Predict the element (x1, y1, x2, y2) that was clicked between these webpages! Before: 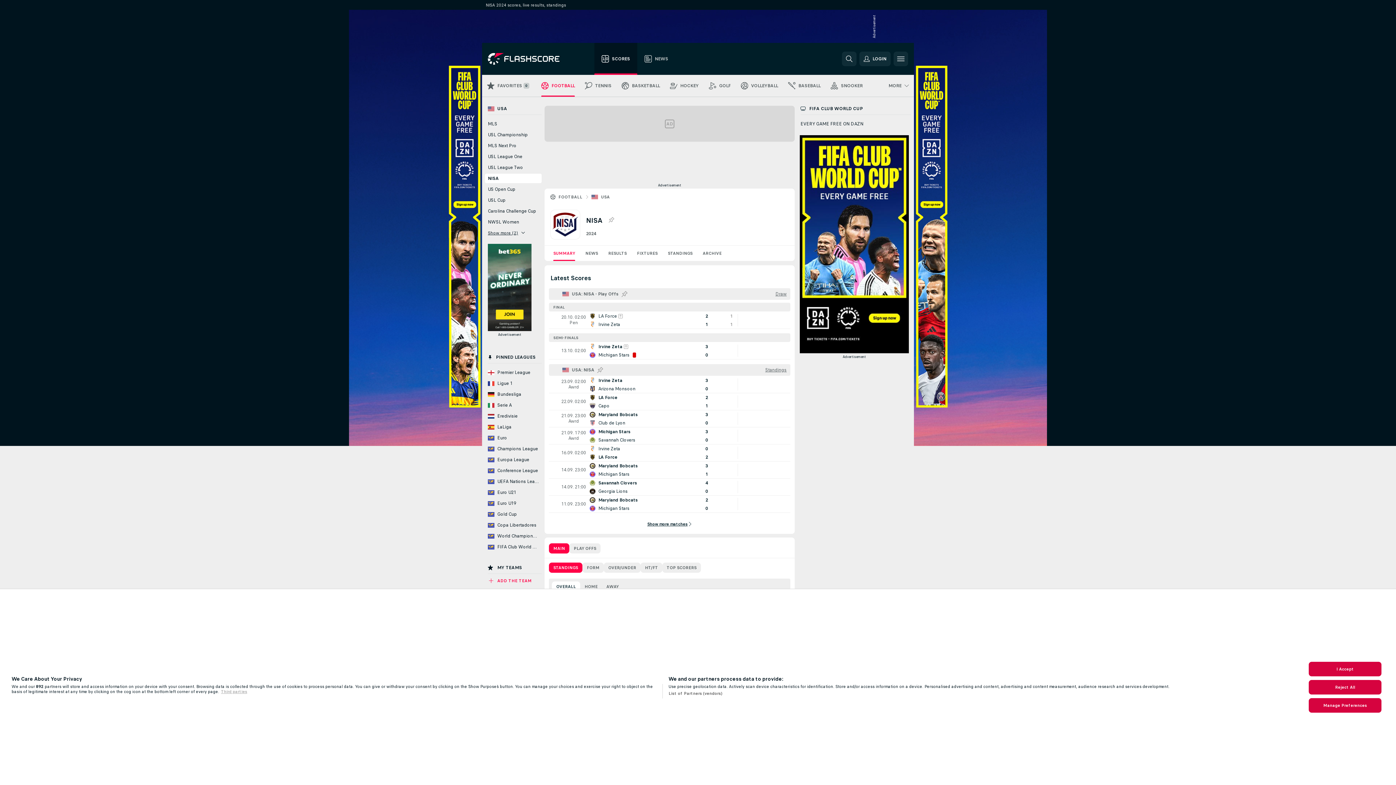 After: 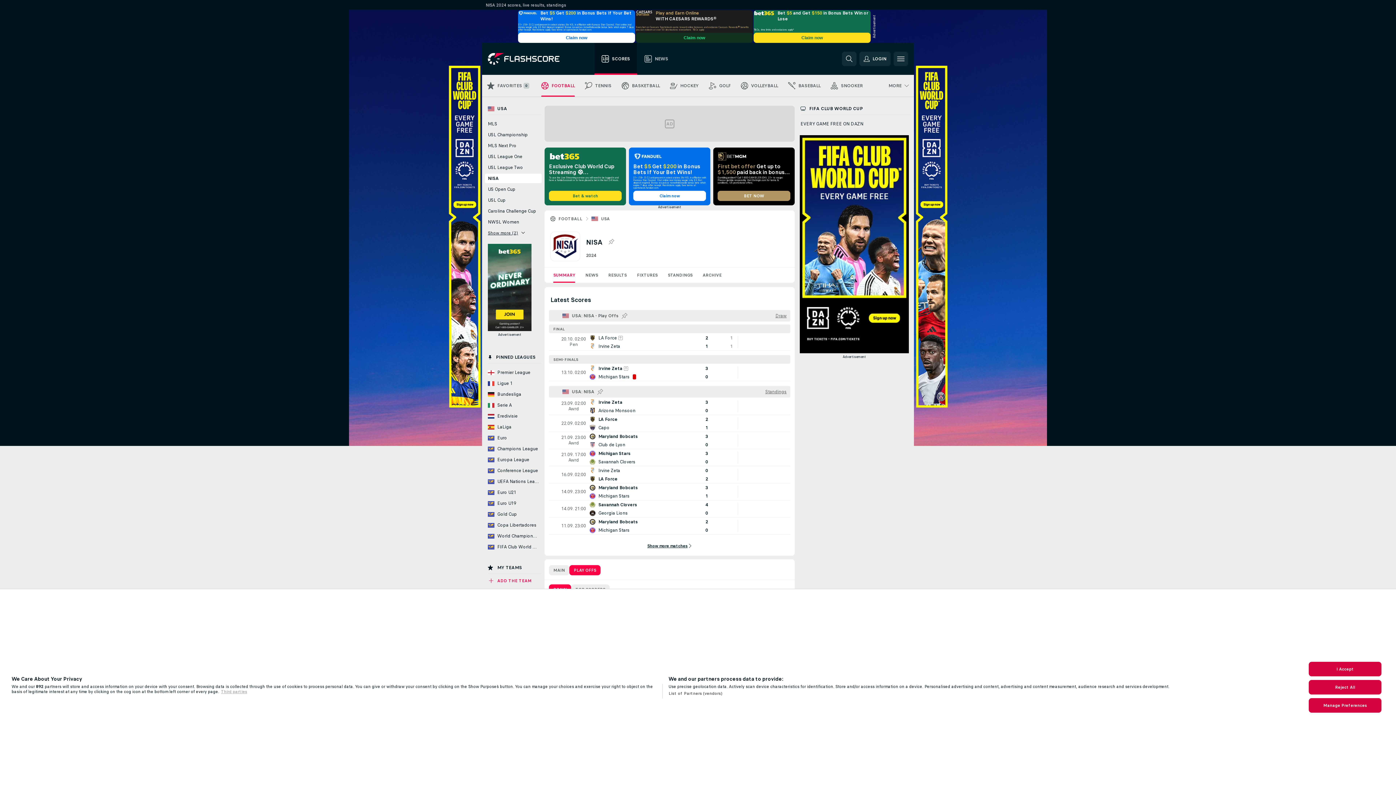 Action: label: PLAY OFFS bbox: (569, 543, 600, 553)